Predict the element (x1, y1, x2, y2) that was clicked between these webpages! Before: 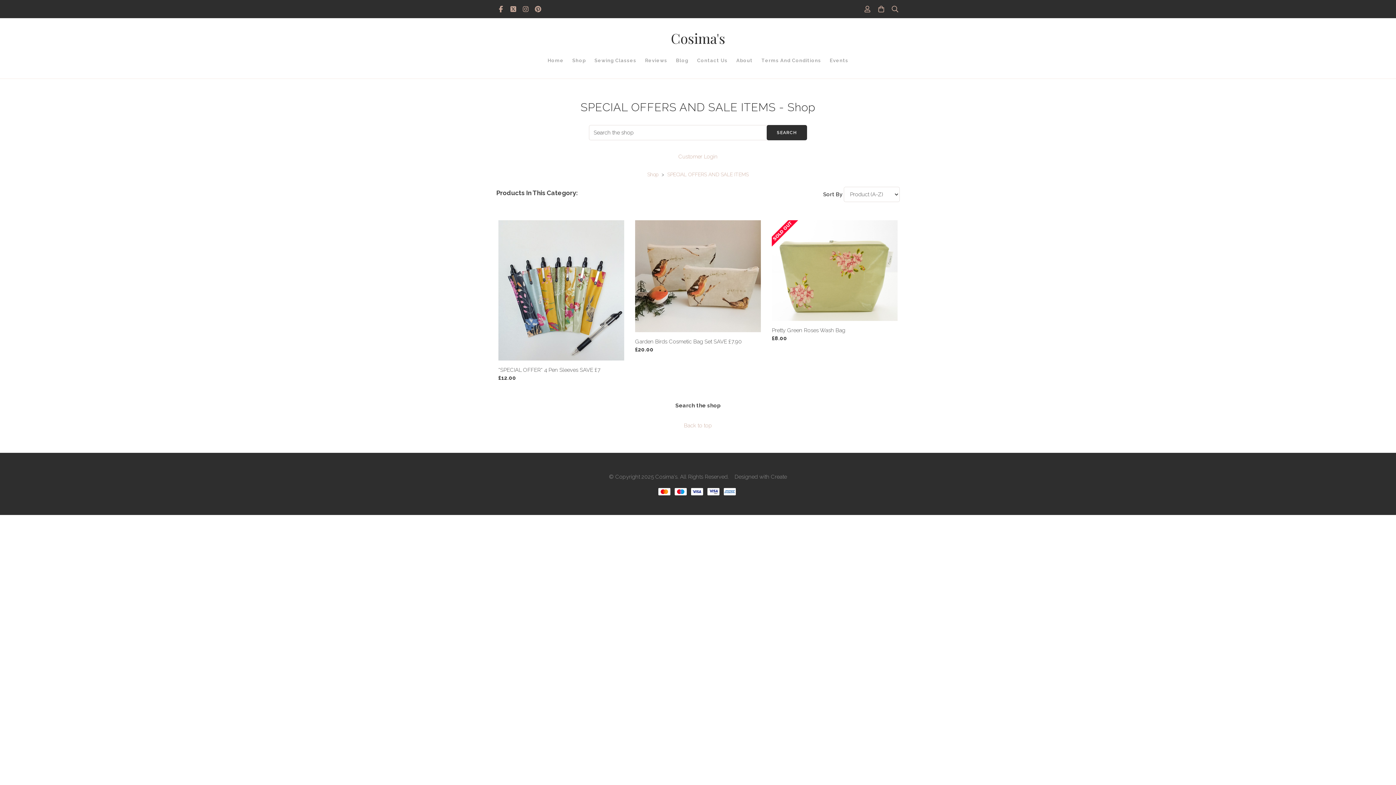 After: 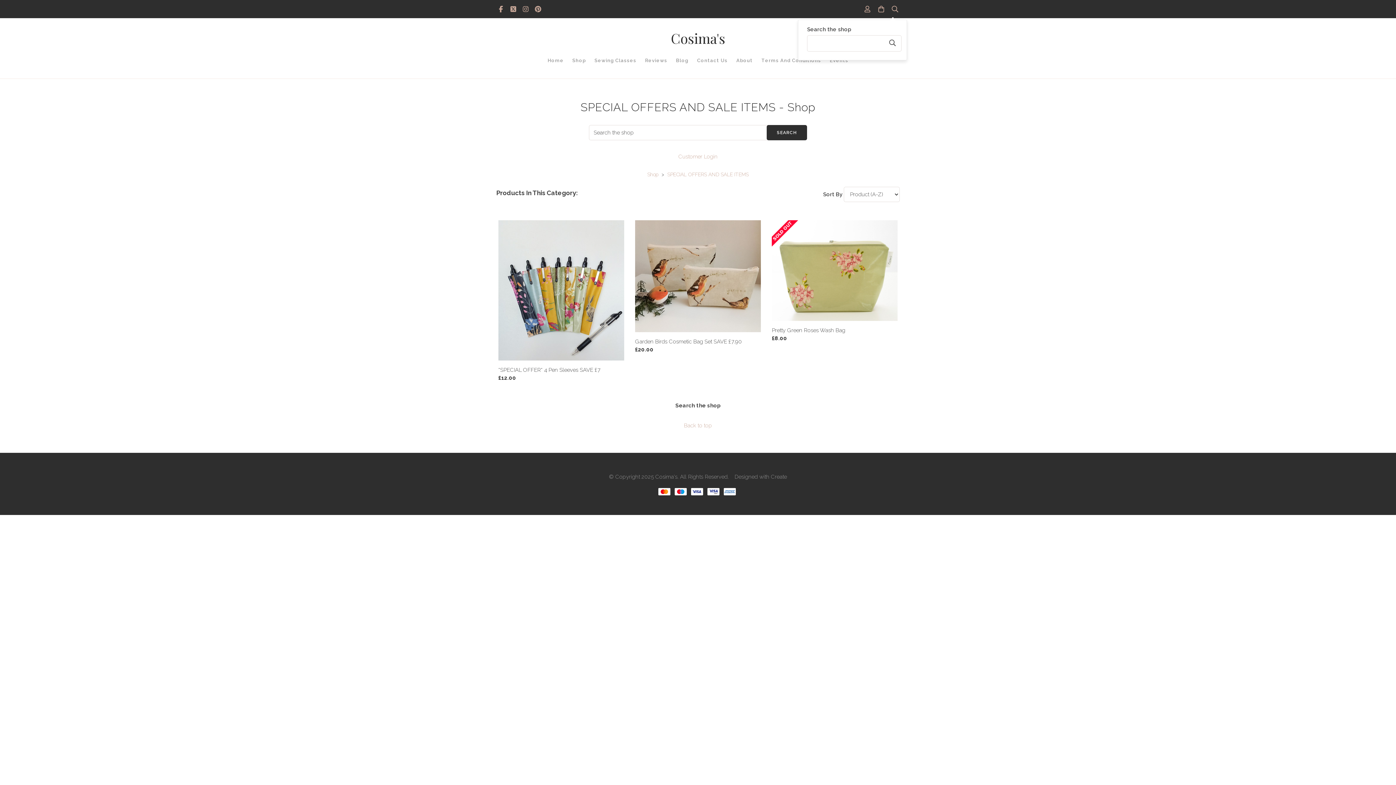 Action: bbox: (890, 5, 900, 12)